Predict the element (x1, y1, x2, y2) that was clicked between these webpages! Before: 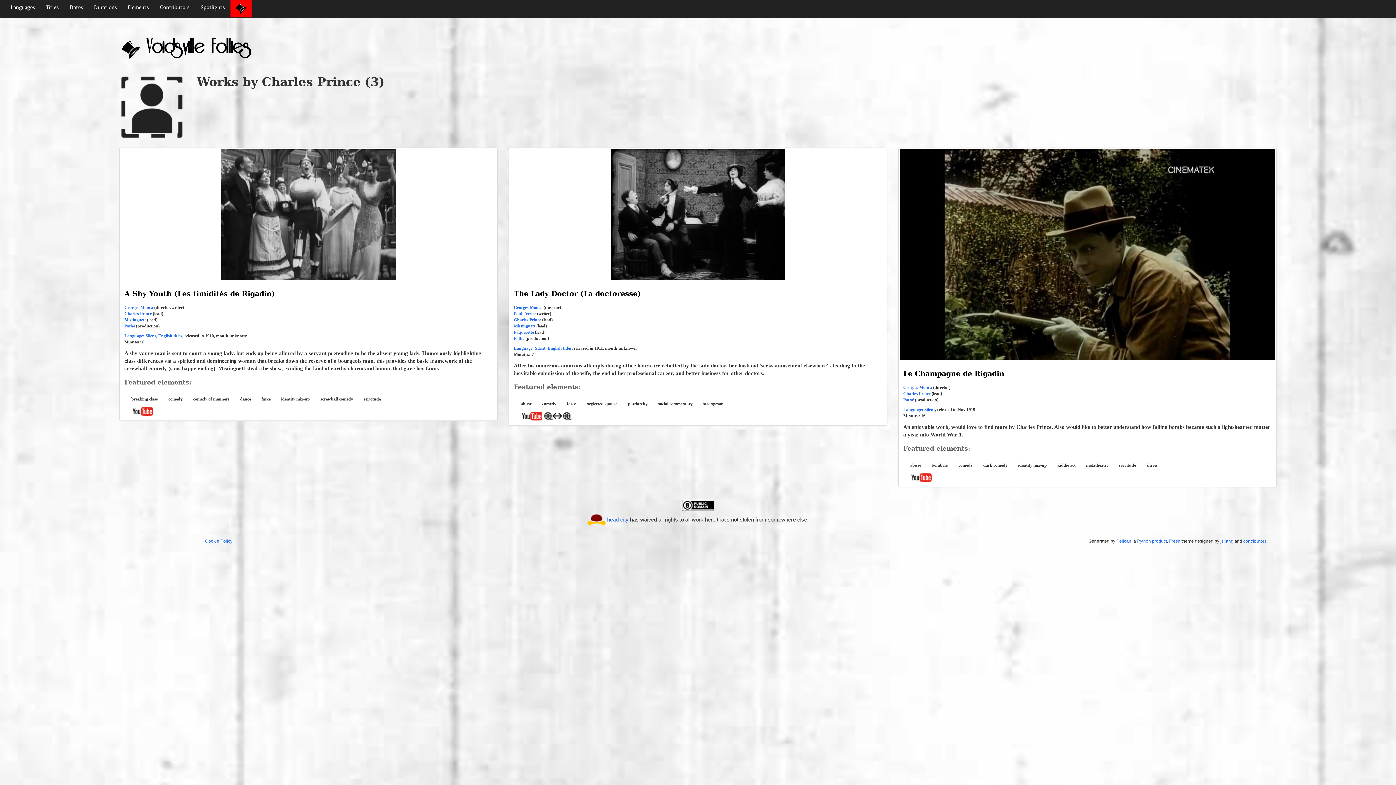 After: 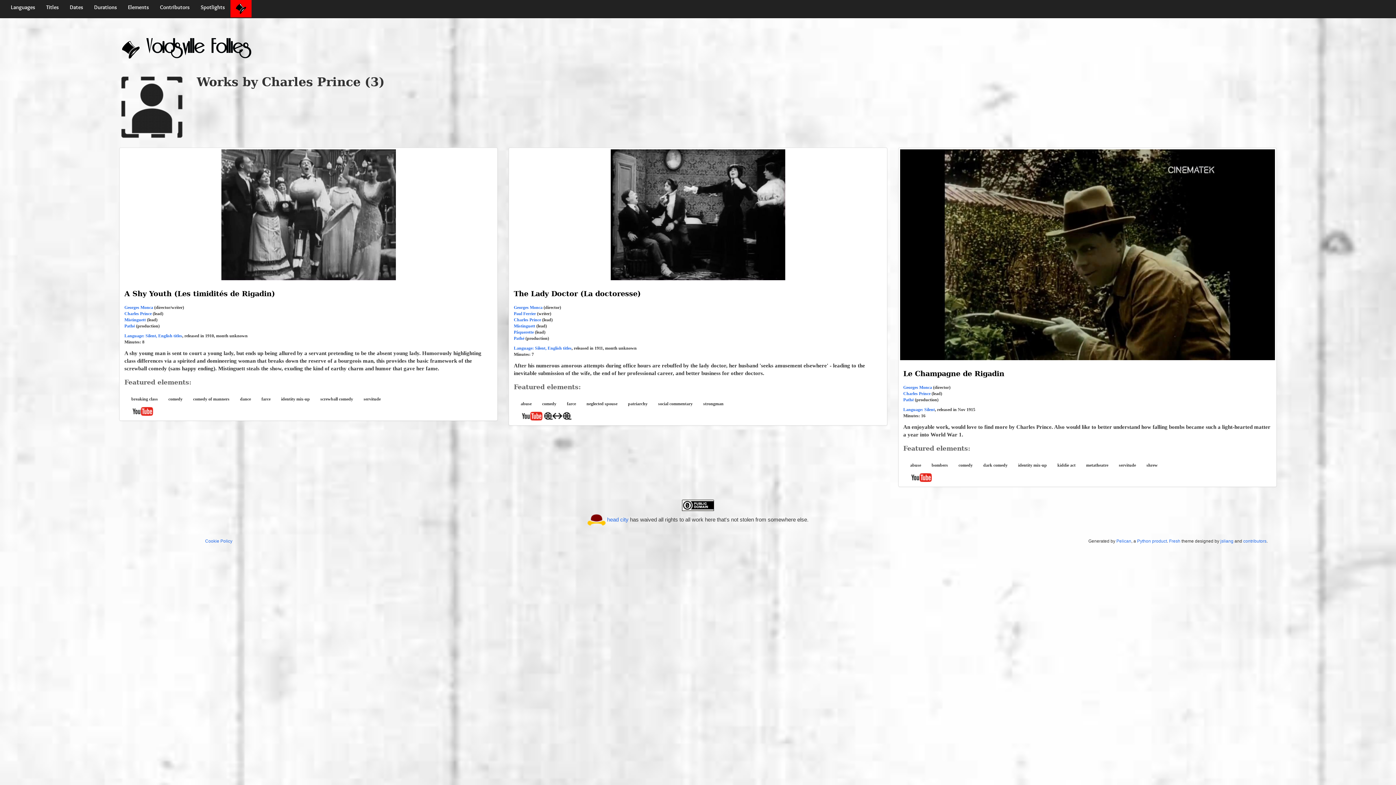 Action: bbox: (903, 391, 930, 396) label: Charles Prince